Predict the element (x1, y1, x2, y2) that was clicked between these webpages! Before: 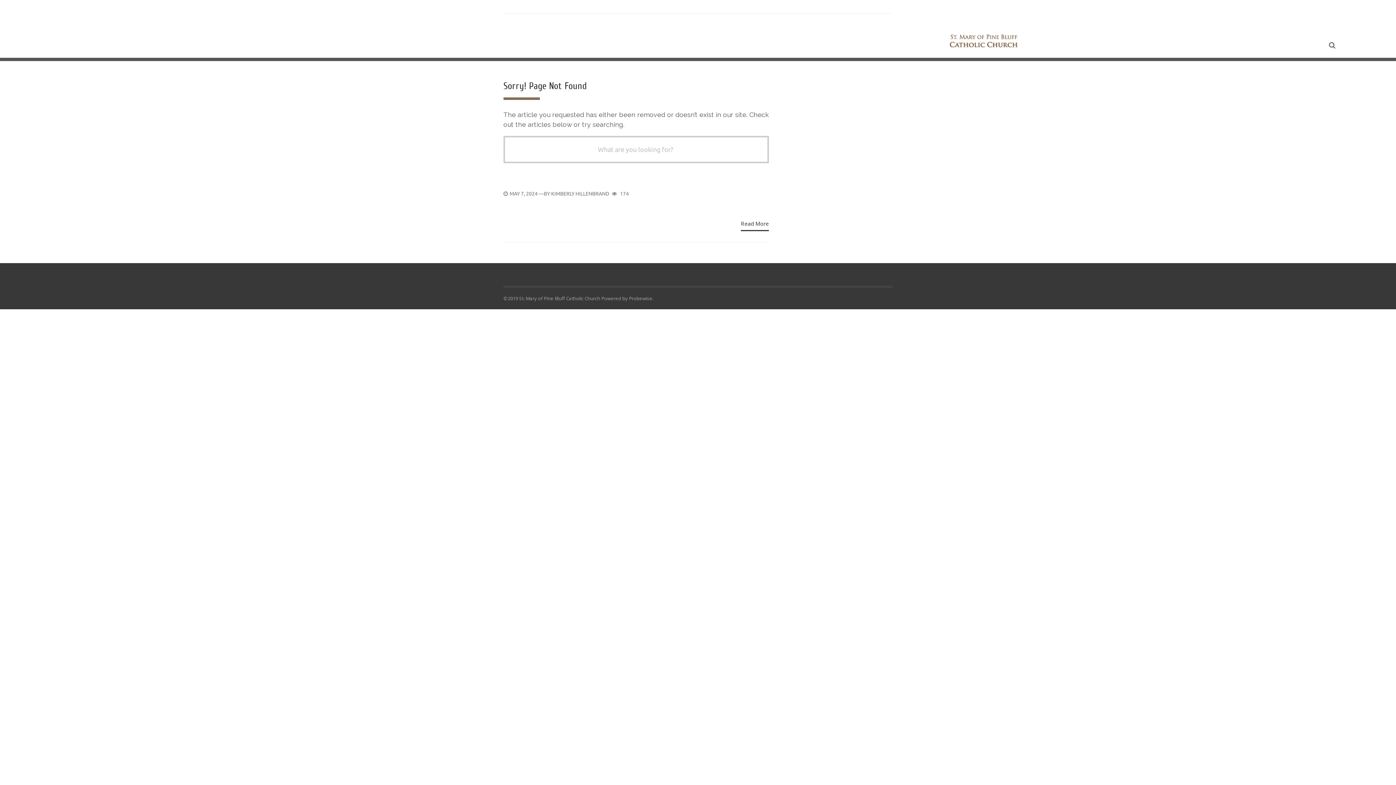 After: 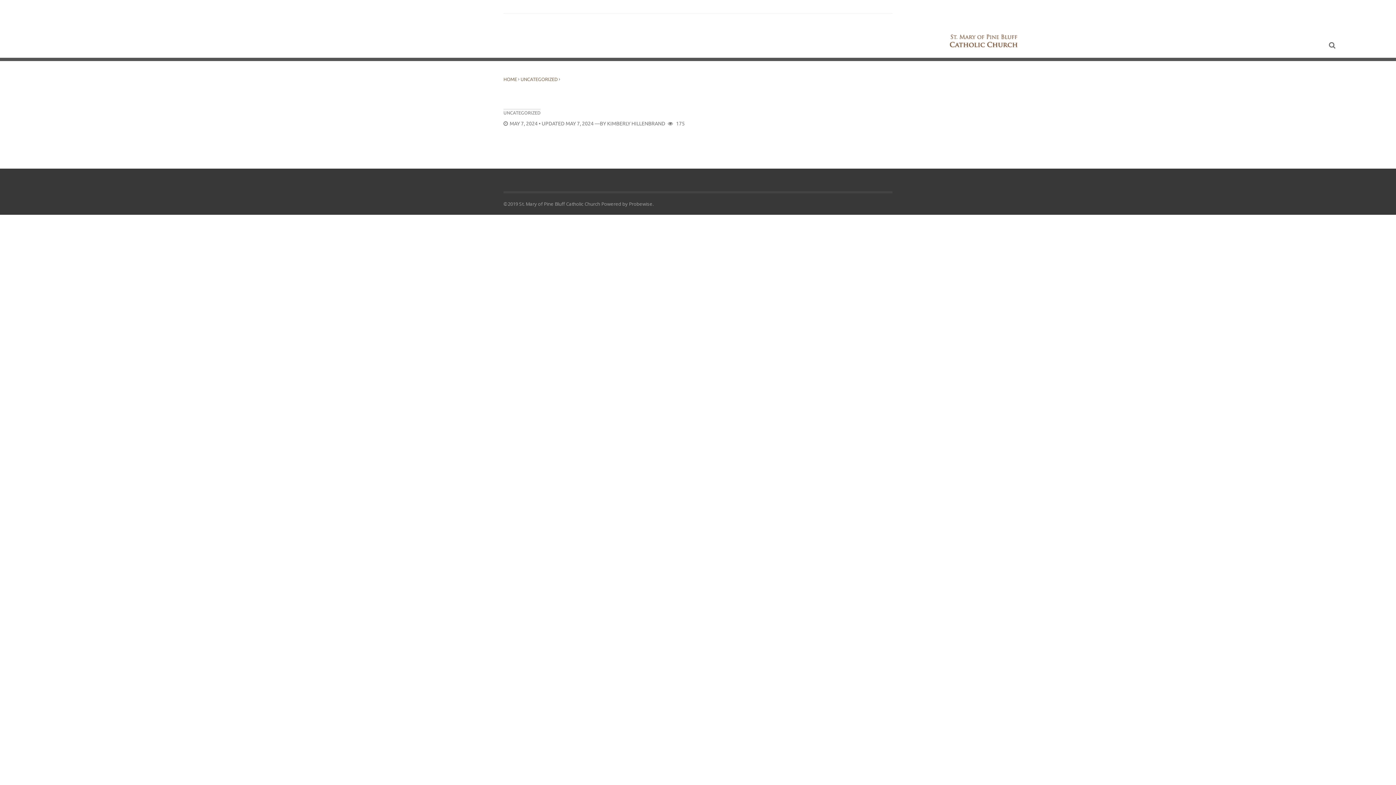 Action: label: Read More bbox: (741, 219, 769, 231)